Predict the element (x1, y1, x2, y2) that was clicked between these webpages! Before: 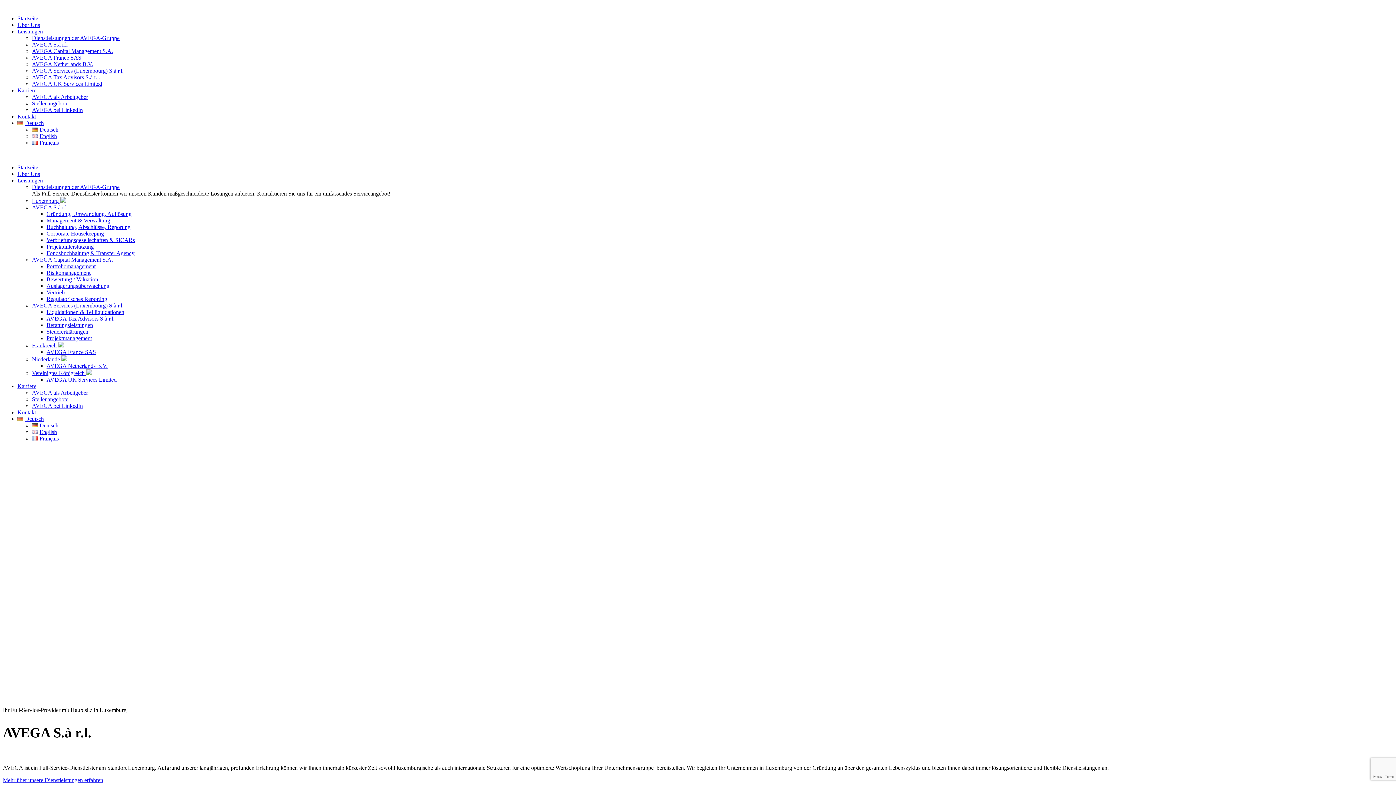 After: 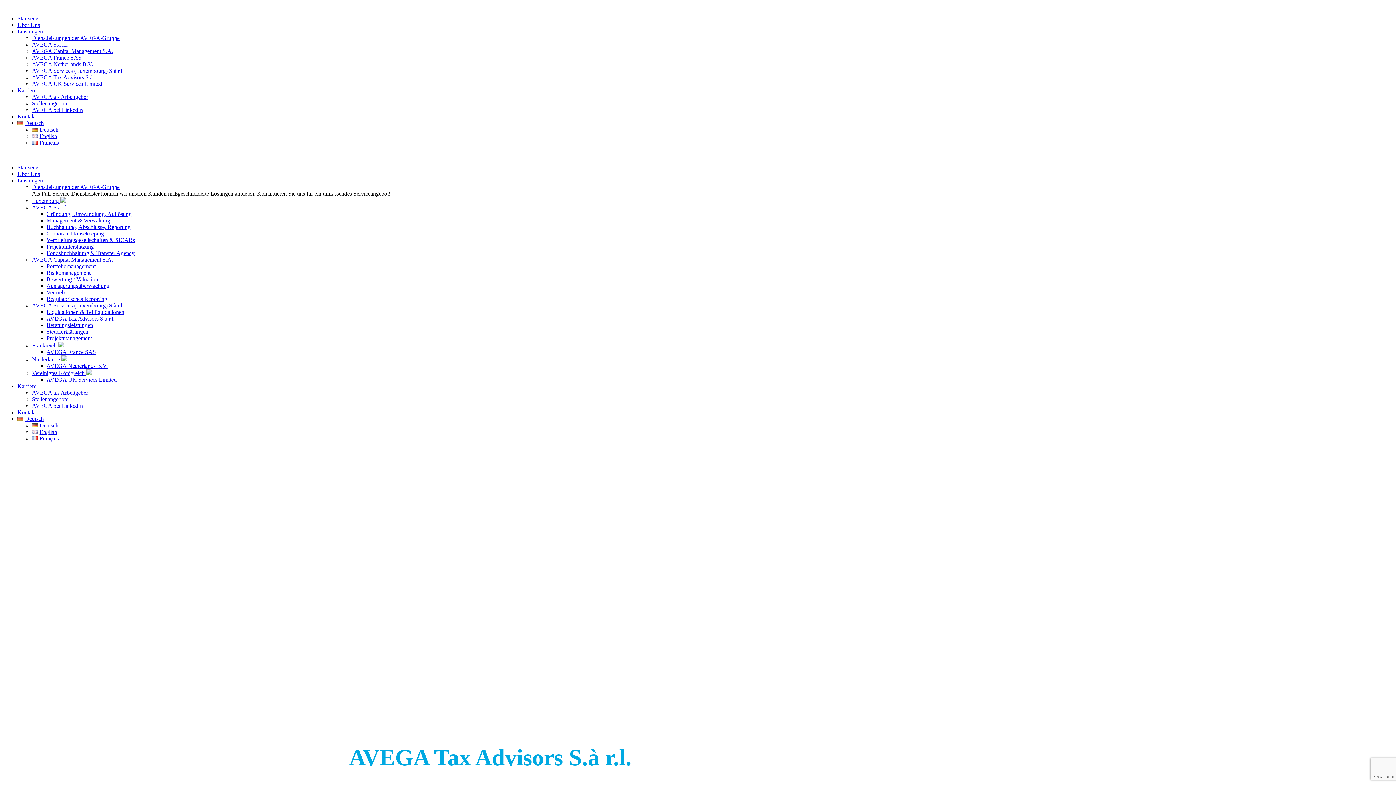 Action: label: Steuererklärungen bbox: (46, 328, 88, 334)